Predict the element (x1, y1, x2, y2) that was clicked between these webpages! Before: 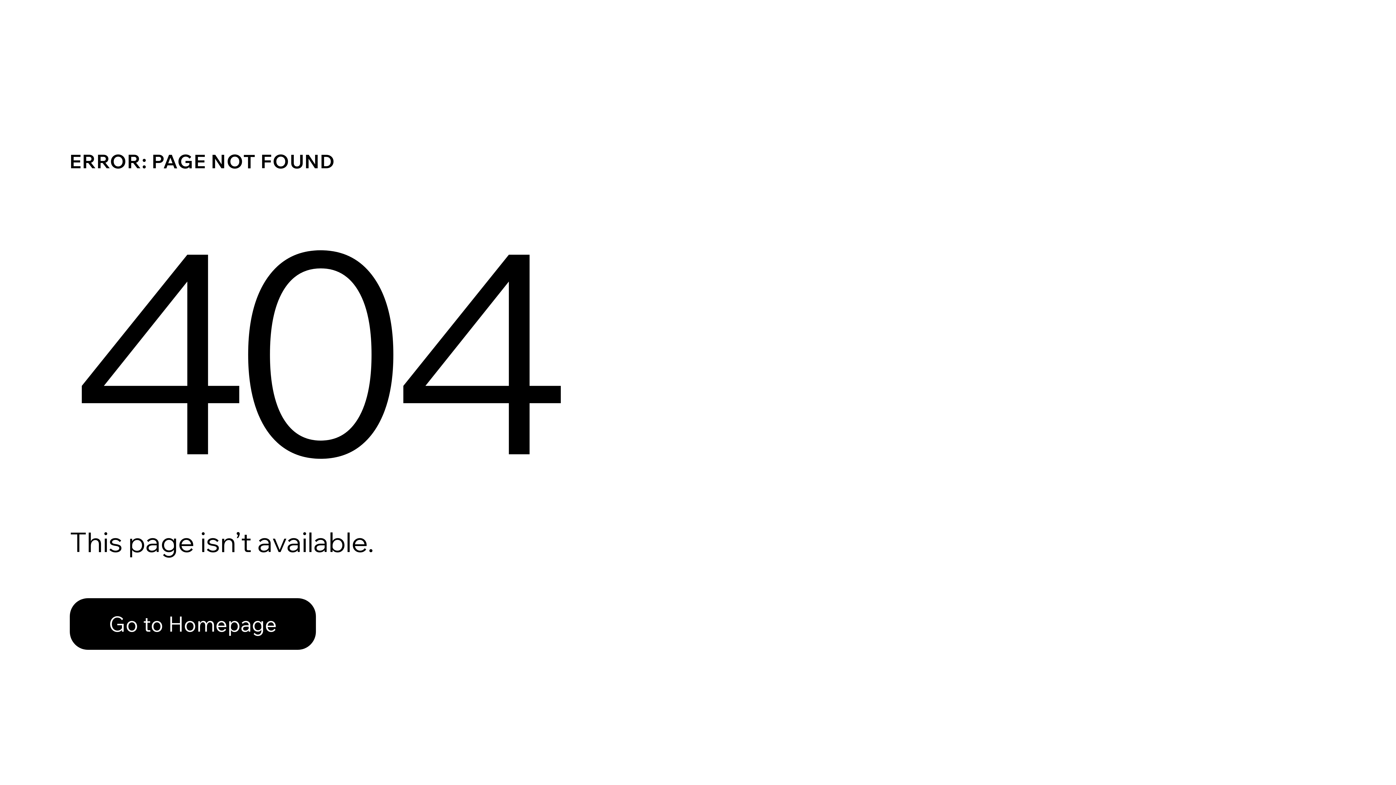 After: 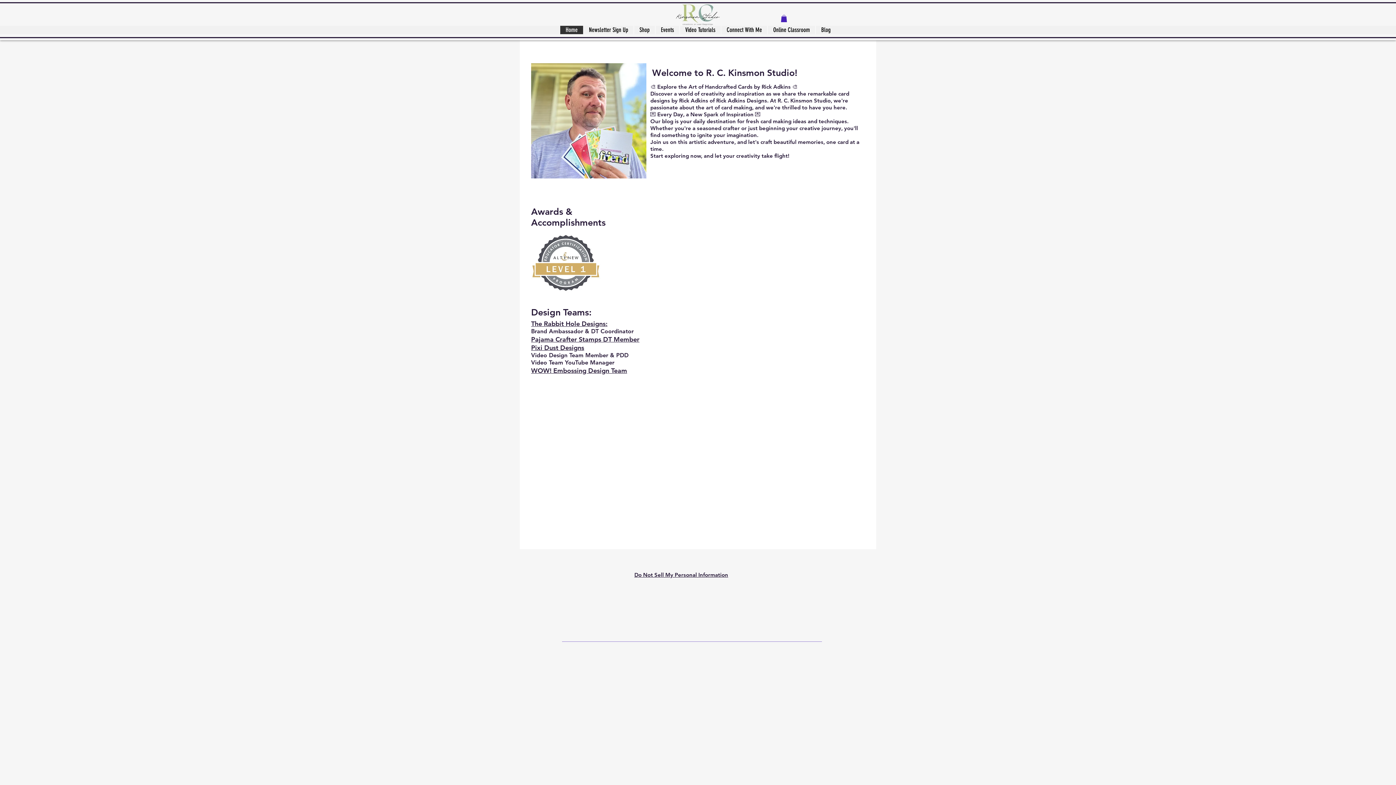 Action: bbox: (69, 582, 768, 659) label: Go to Homepage